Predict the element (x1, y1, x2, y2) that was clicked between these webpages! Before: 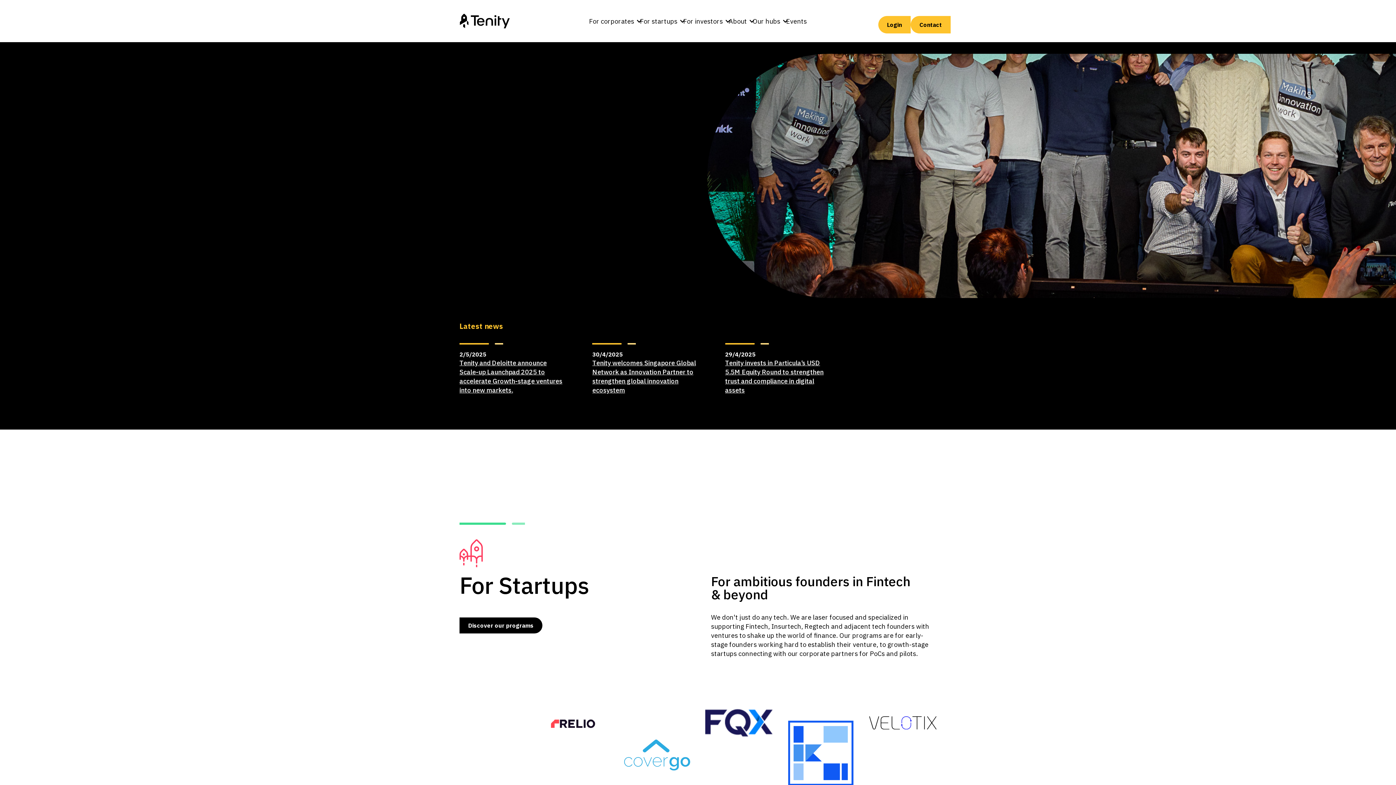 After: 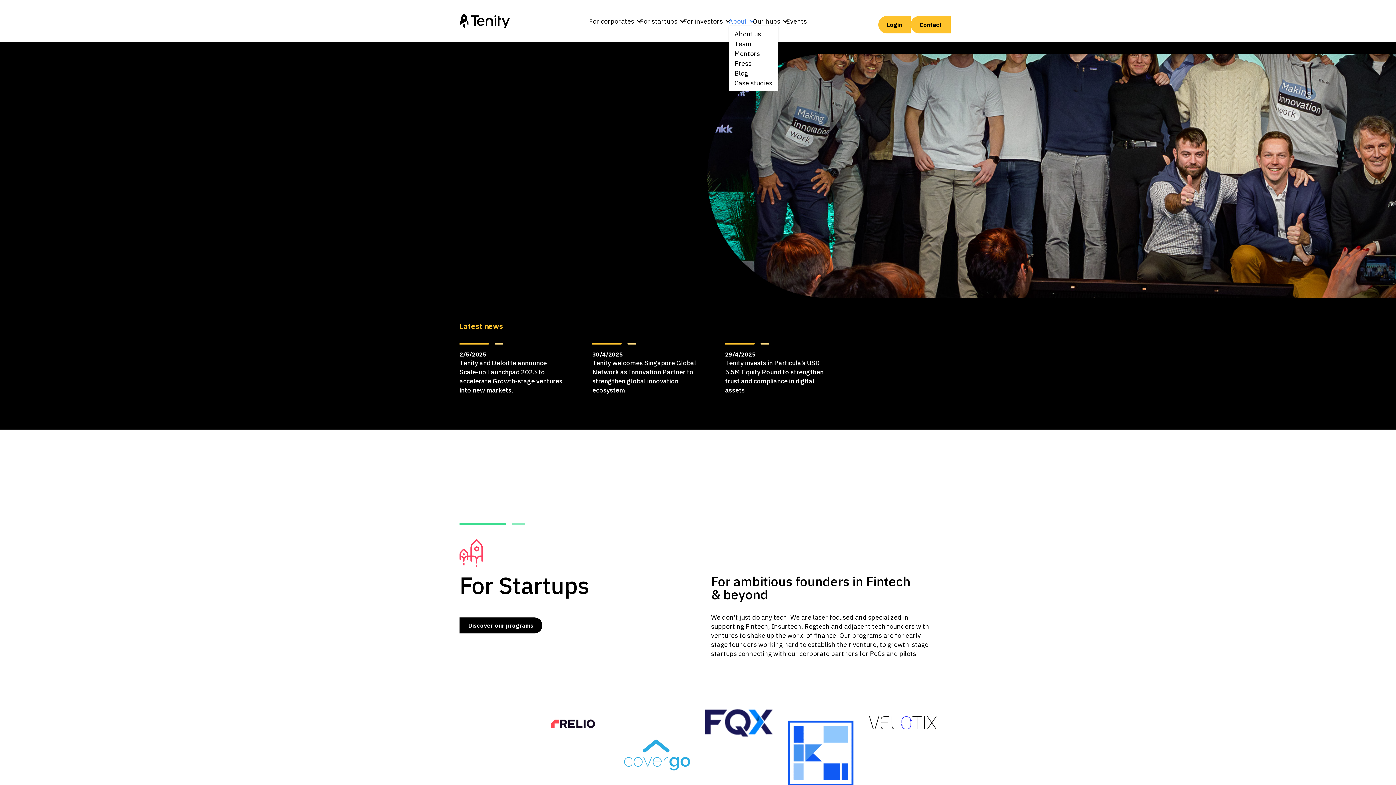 Action: bbox: (728, 16, 747, 26) label: About